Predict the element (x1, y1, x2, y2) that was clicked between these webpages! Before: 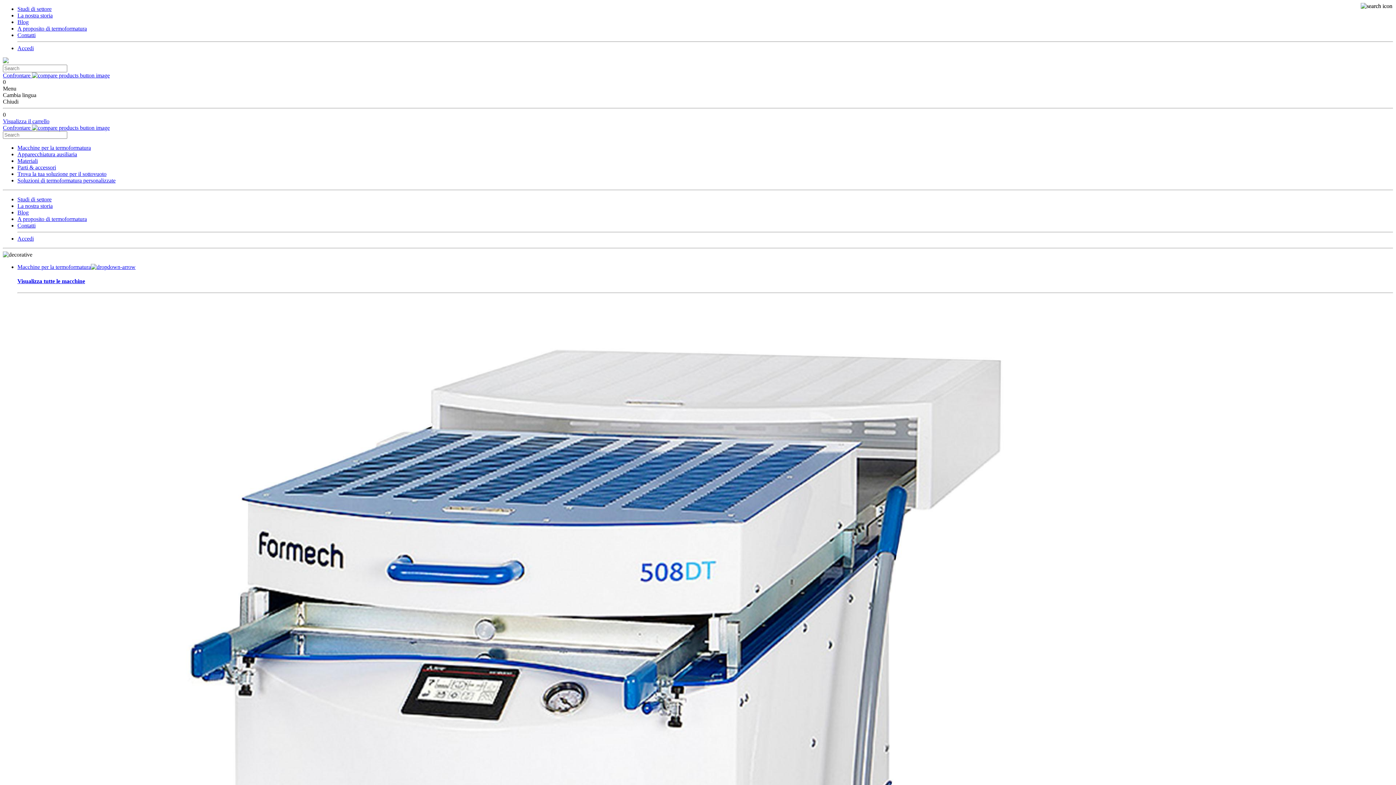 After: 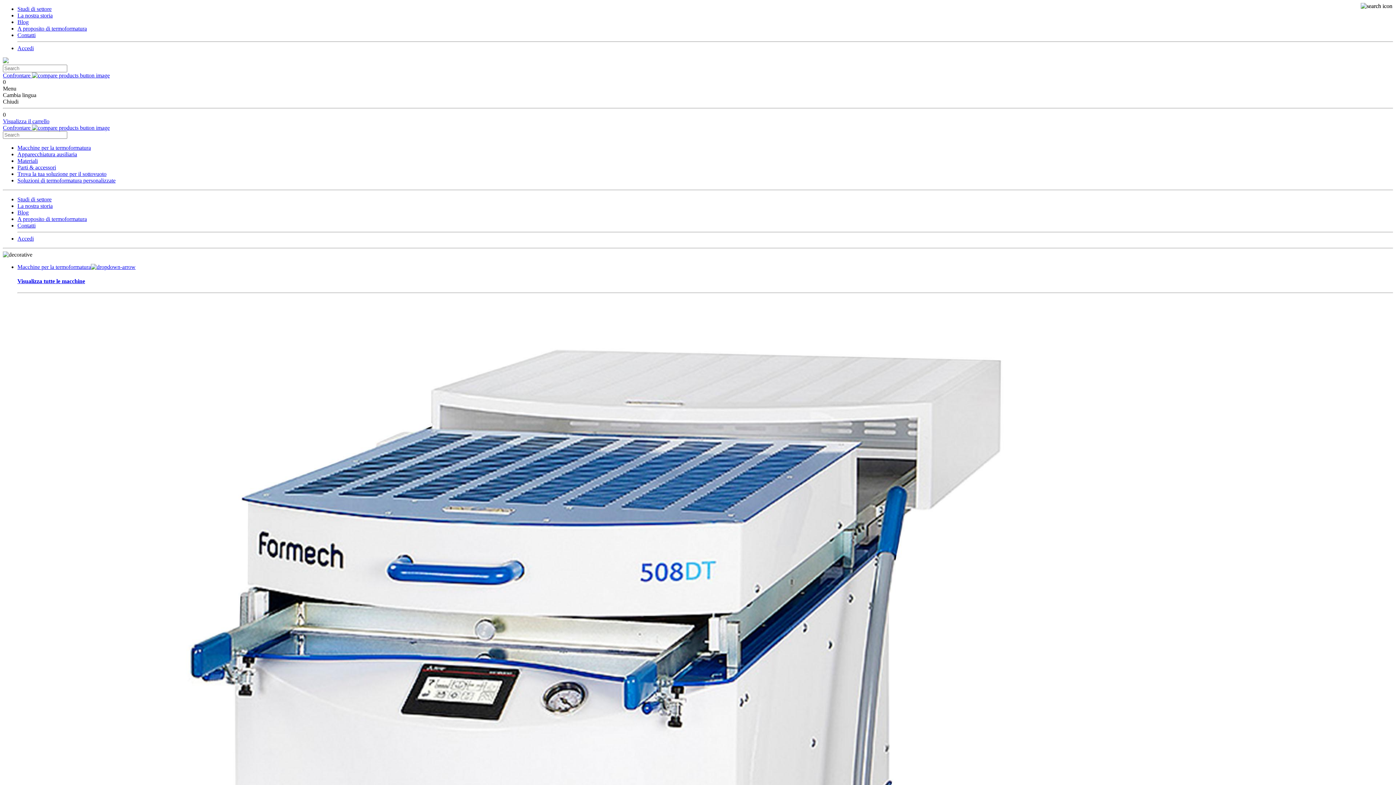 Action: bbox: (17, 202, 52, 209) label: La nostra storia